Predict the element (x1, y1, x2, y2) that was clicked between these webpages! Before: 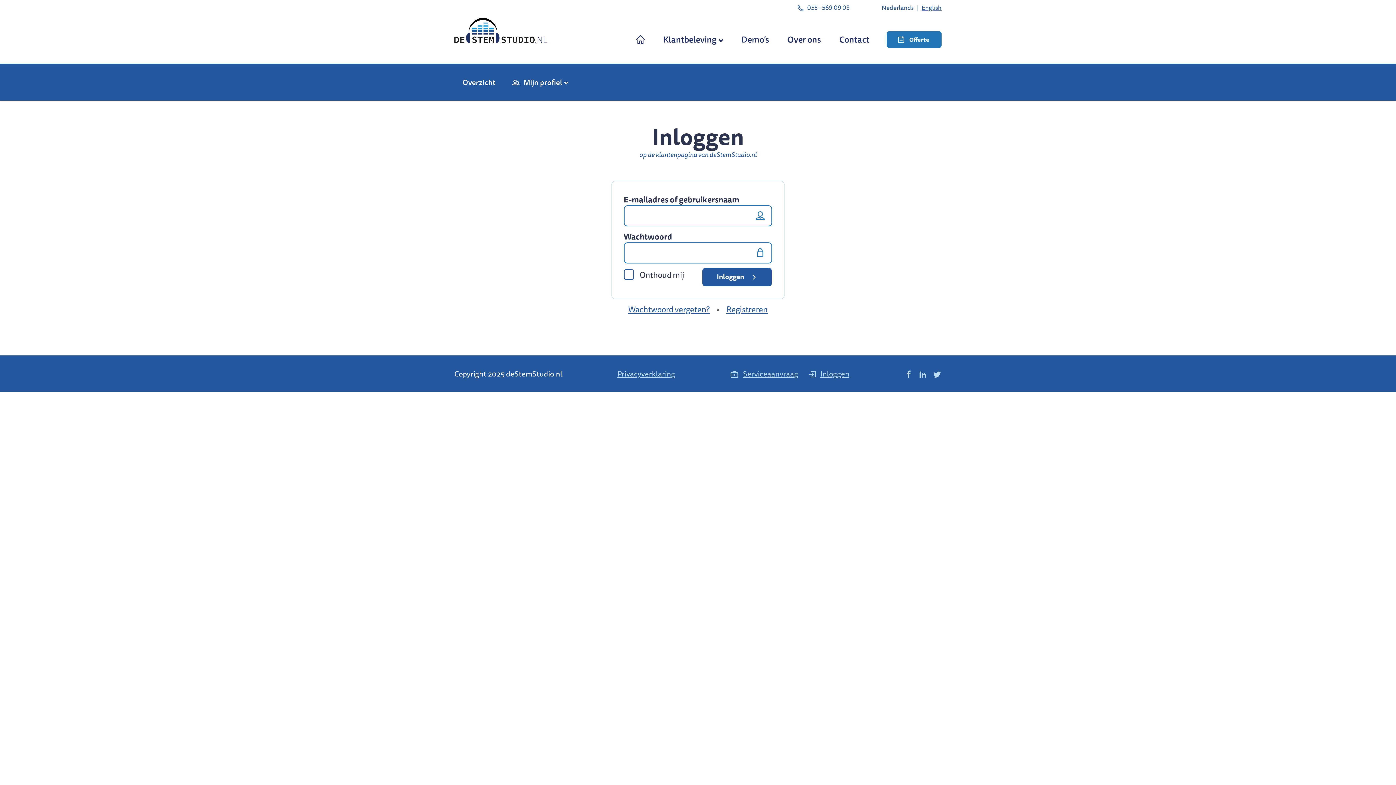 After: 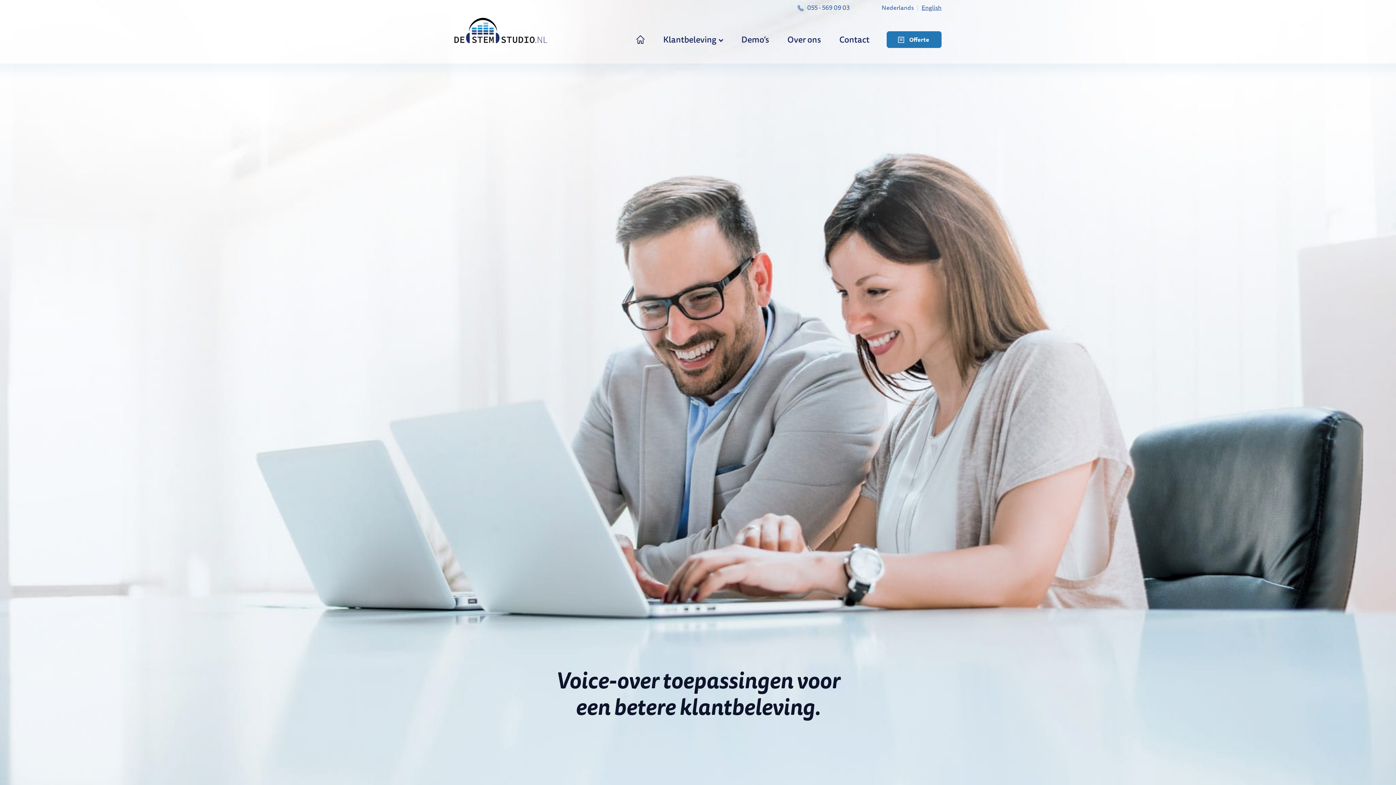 Action: label: Home bbox: (636, 25, 644, 53)